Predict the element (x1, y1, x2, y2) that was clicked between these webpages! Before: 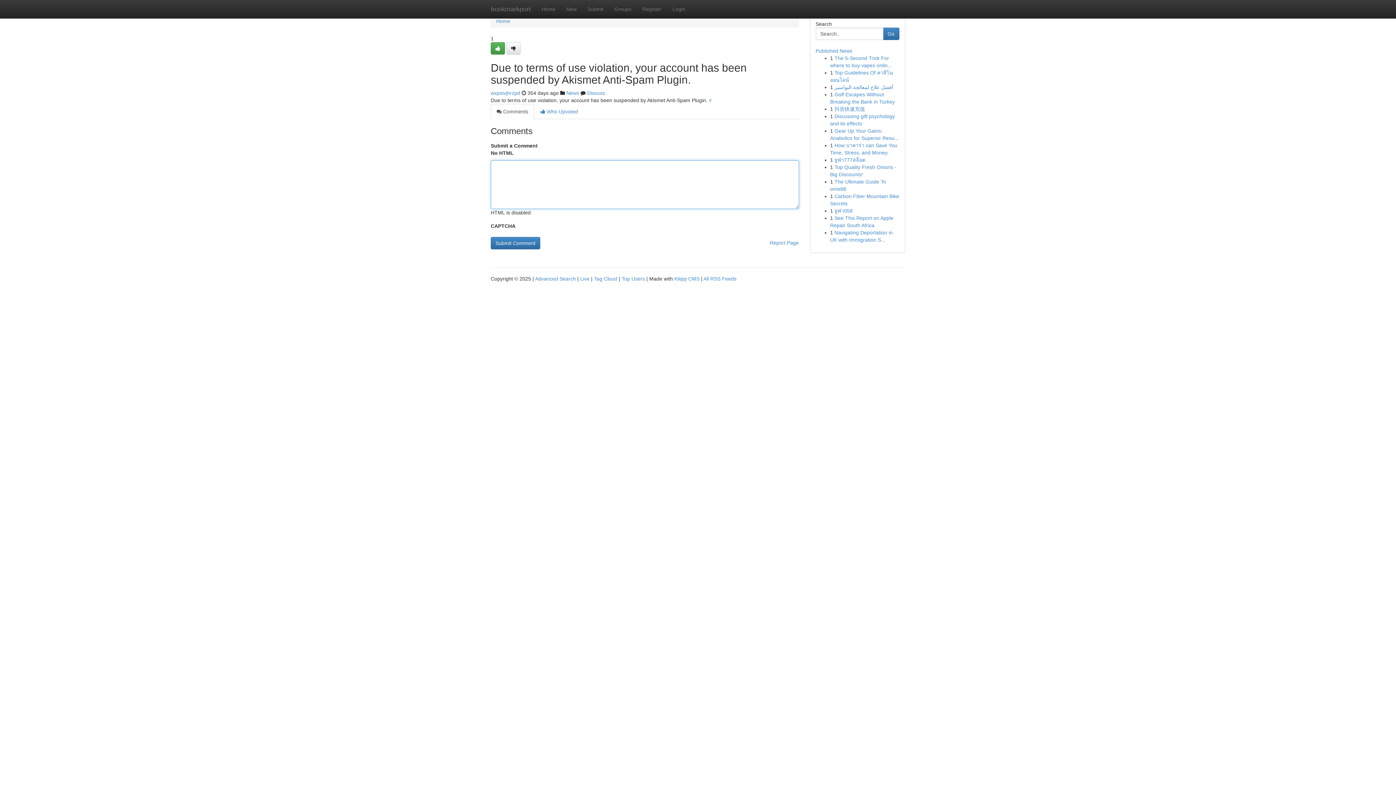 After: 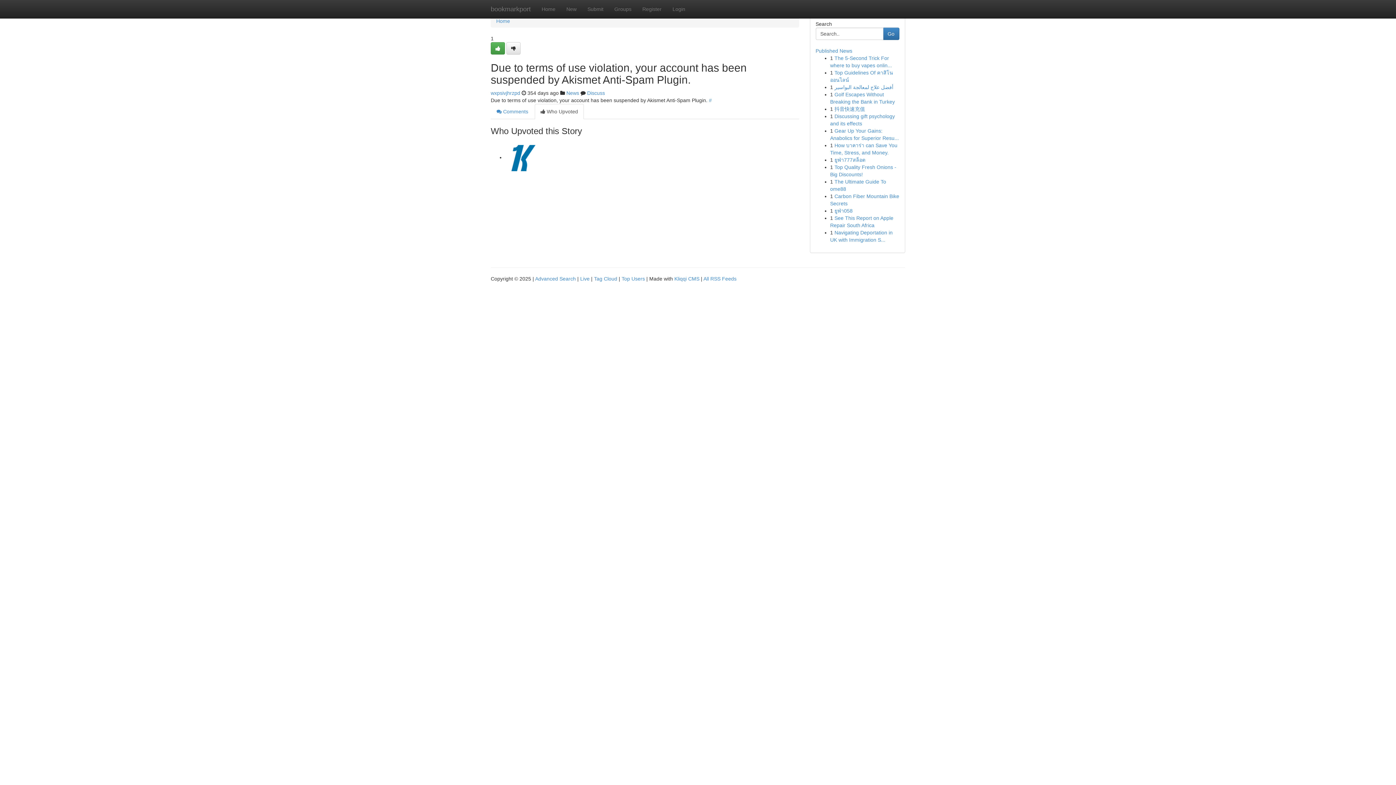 Action: bbox: (534, 104, 584, 119) label:  Who Upvoted